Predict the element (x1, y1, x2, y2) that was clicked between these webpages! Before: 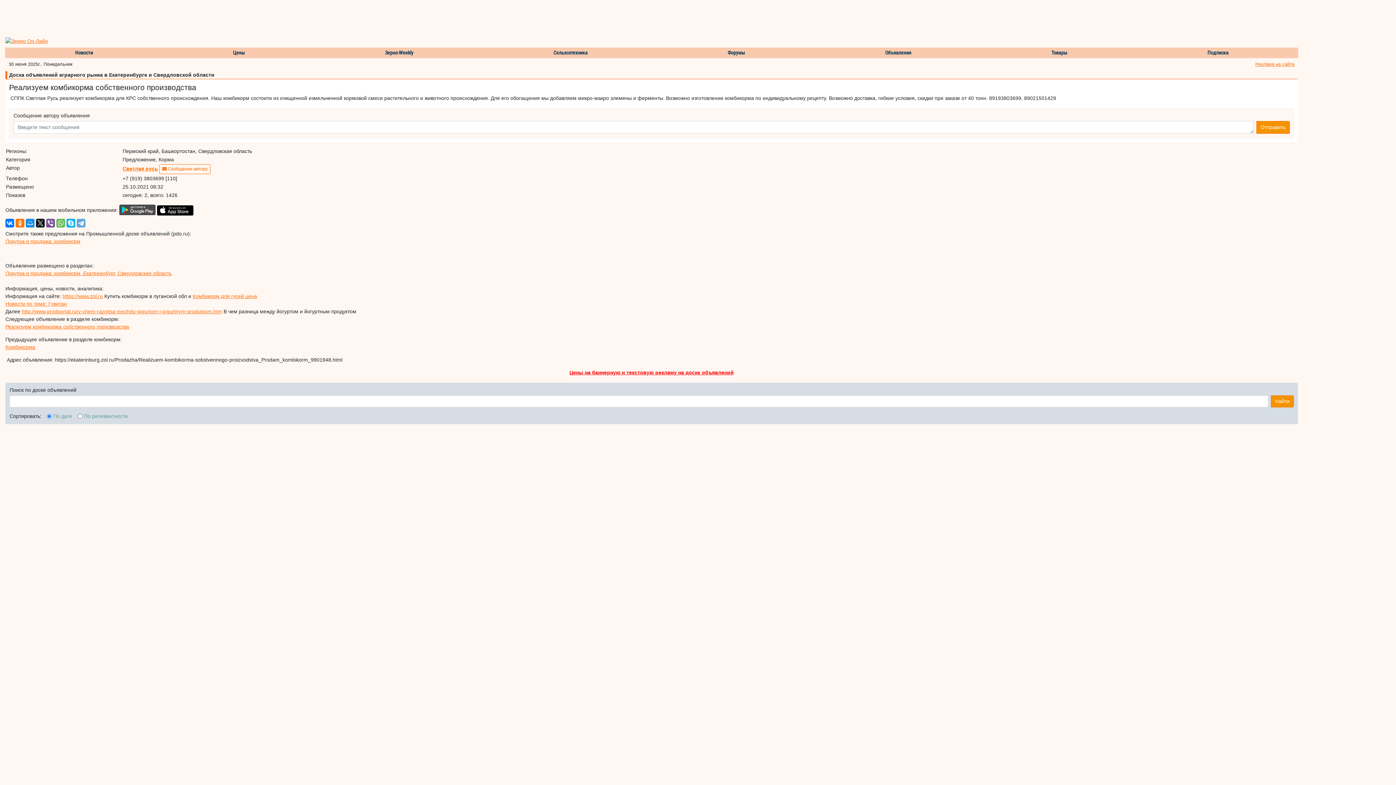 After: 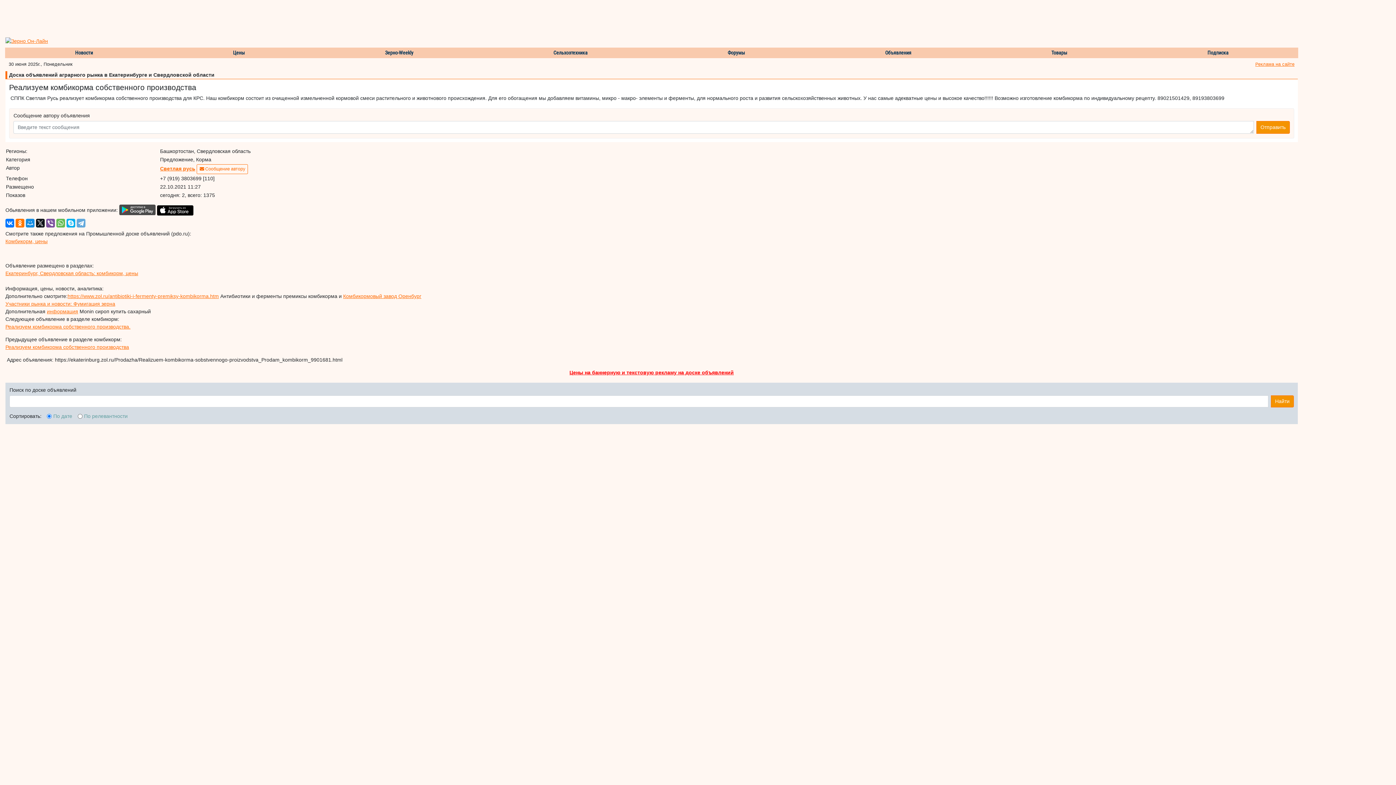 Action: label: Реализуем комбикорма собственного производства bbox: (5, 324, 129, 329)